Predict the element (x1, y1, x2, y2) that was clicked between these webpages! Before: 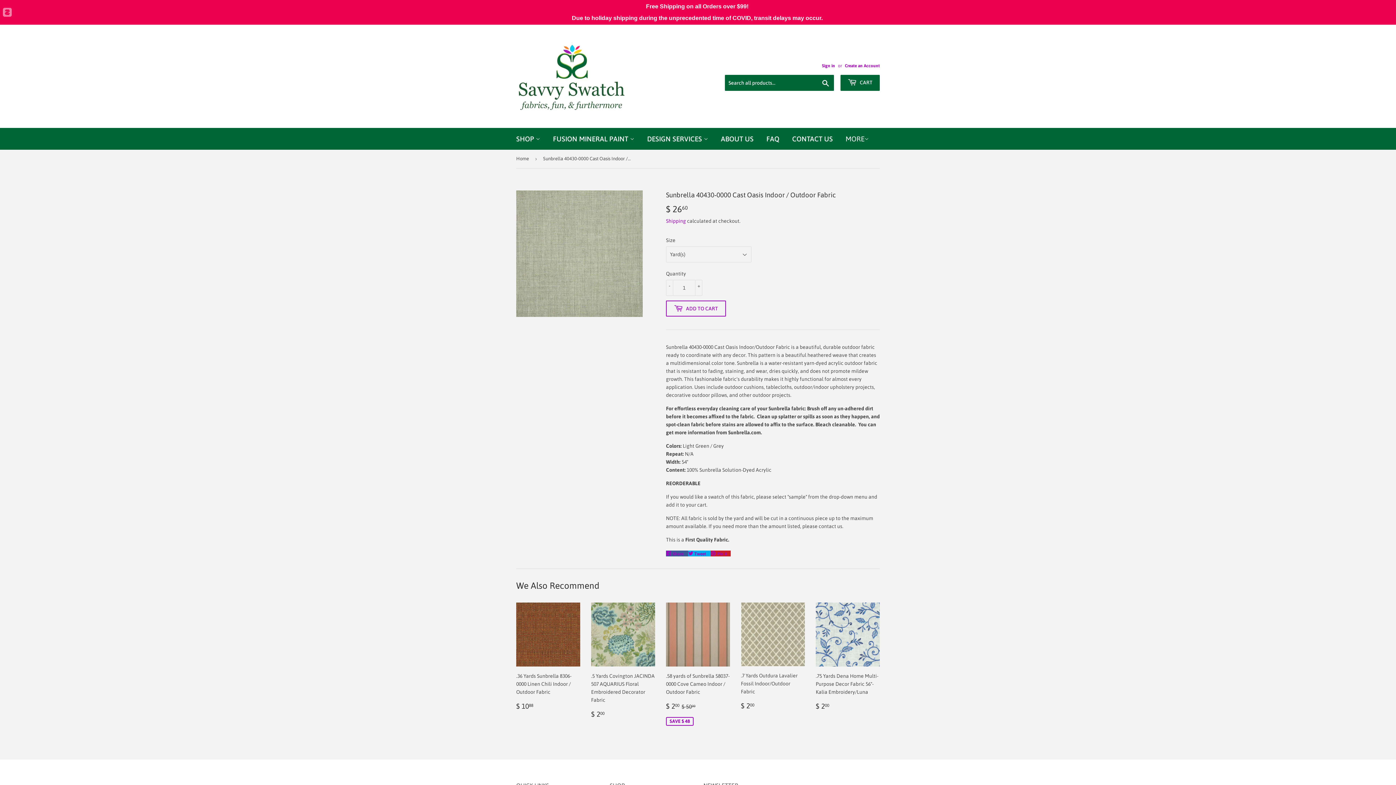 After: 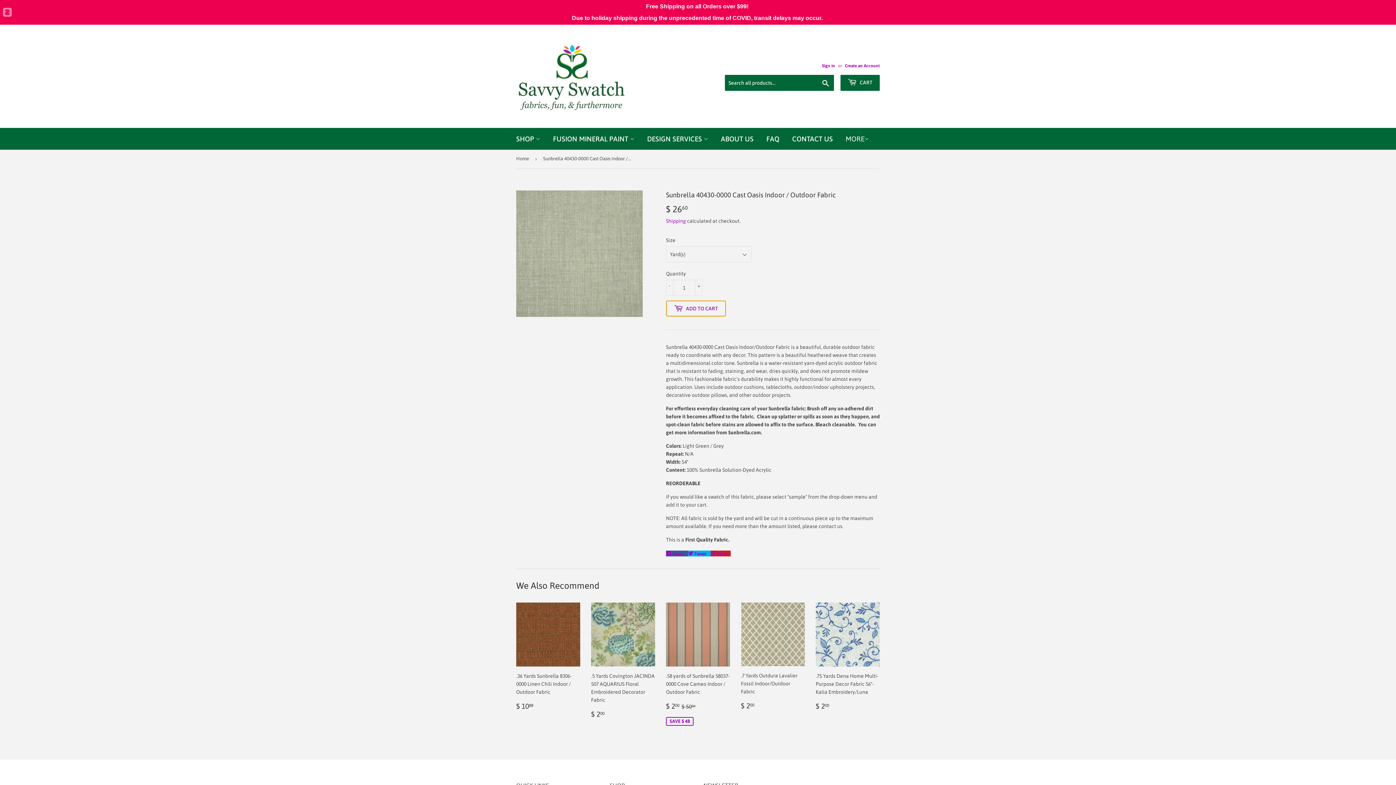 Action: label:  ADD TO CART bbox: (666, 300, 726, 316)